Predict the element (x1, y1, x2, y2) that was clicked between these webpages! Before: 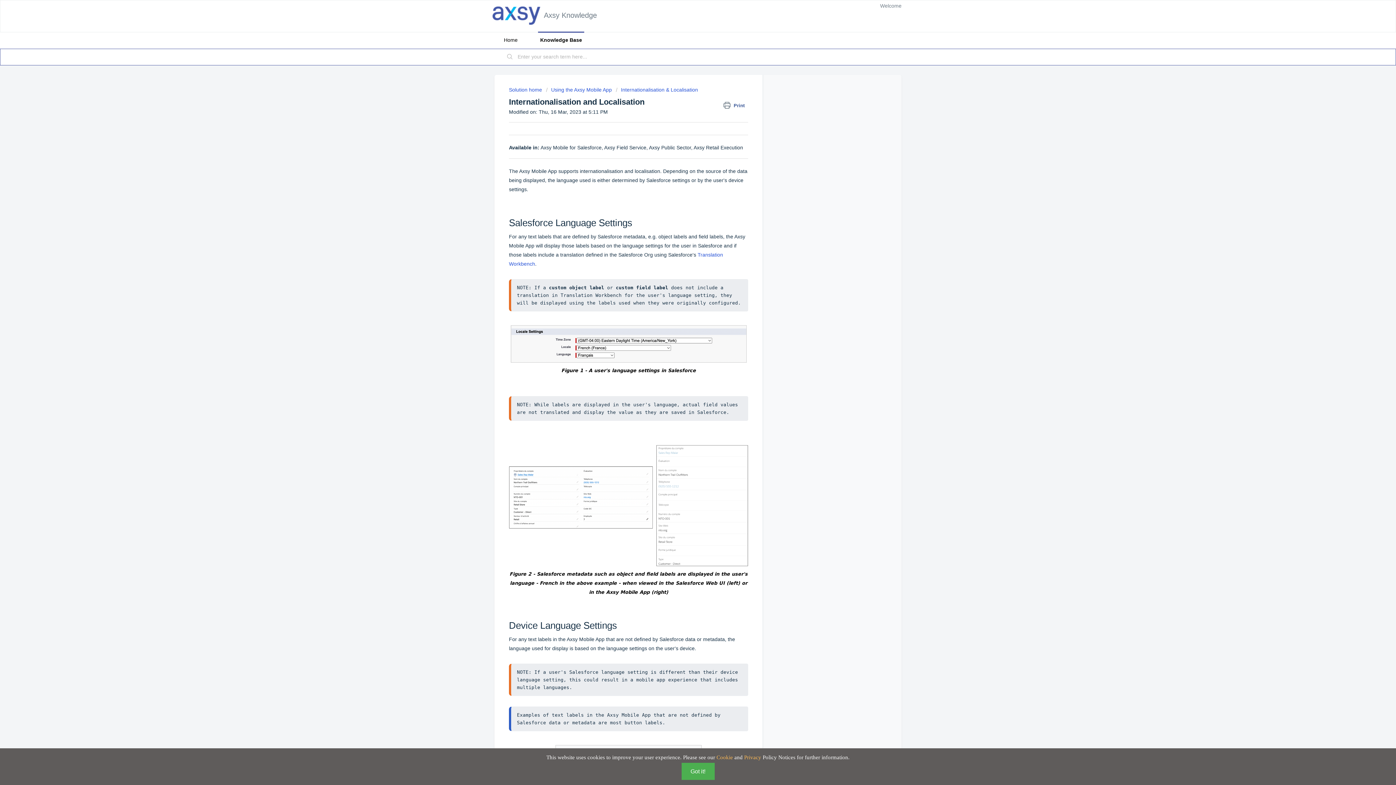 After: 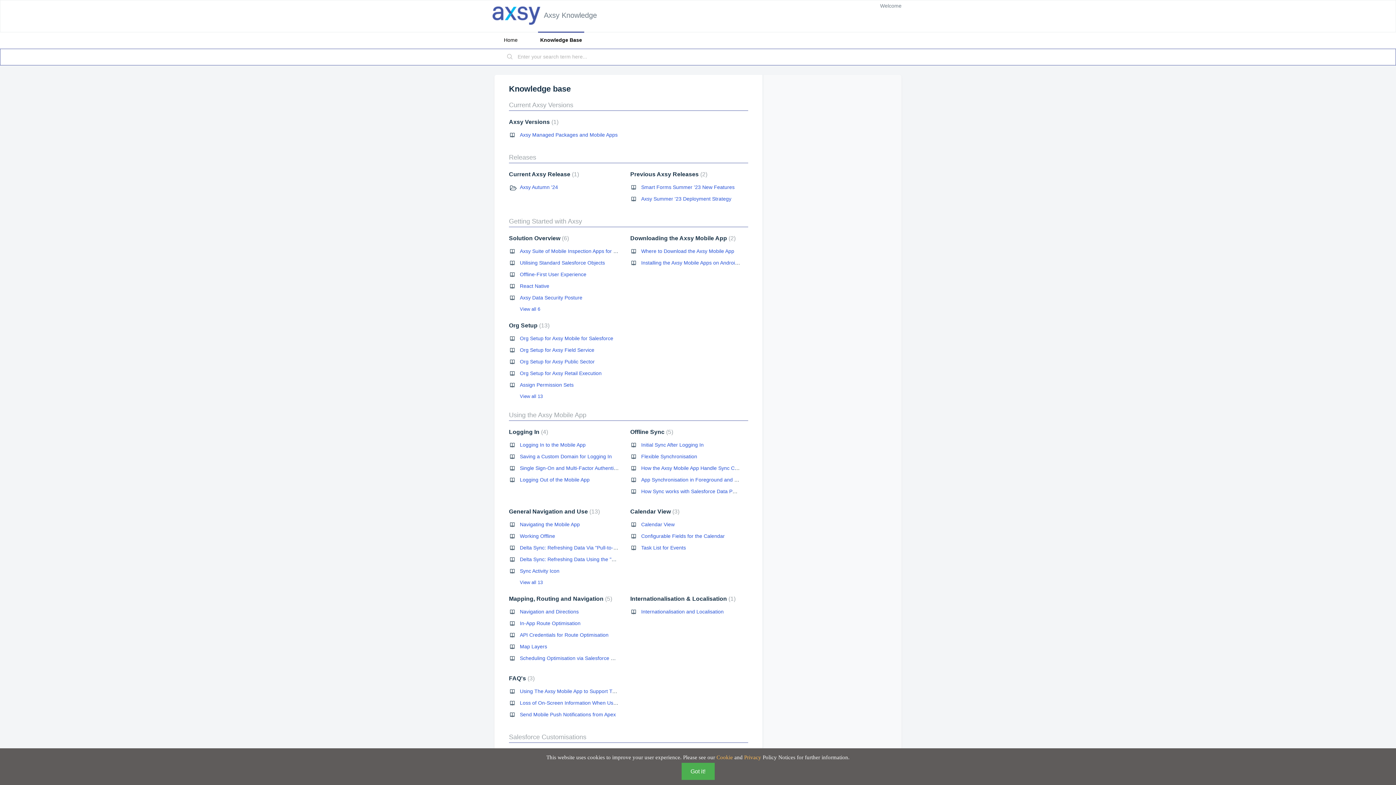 Action: label: Knowledge Base bbox: (538, 31, 584, 48)